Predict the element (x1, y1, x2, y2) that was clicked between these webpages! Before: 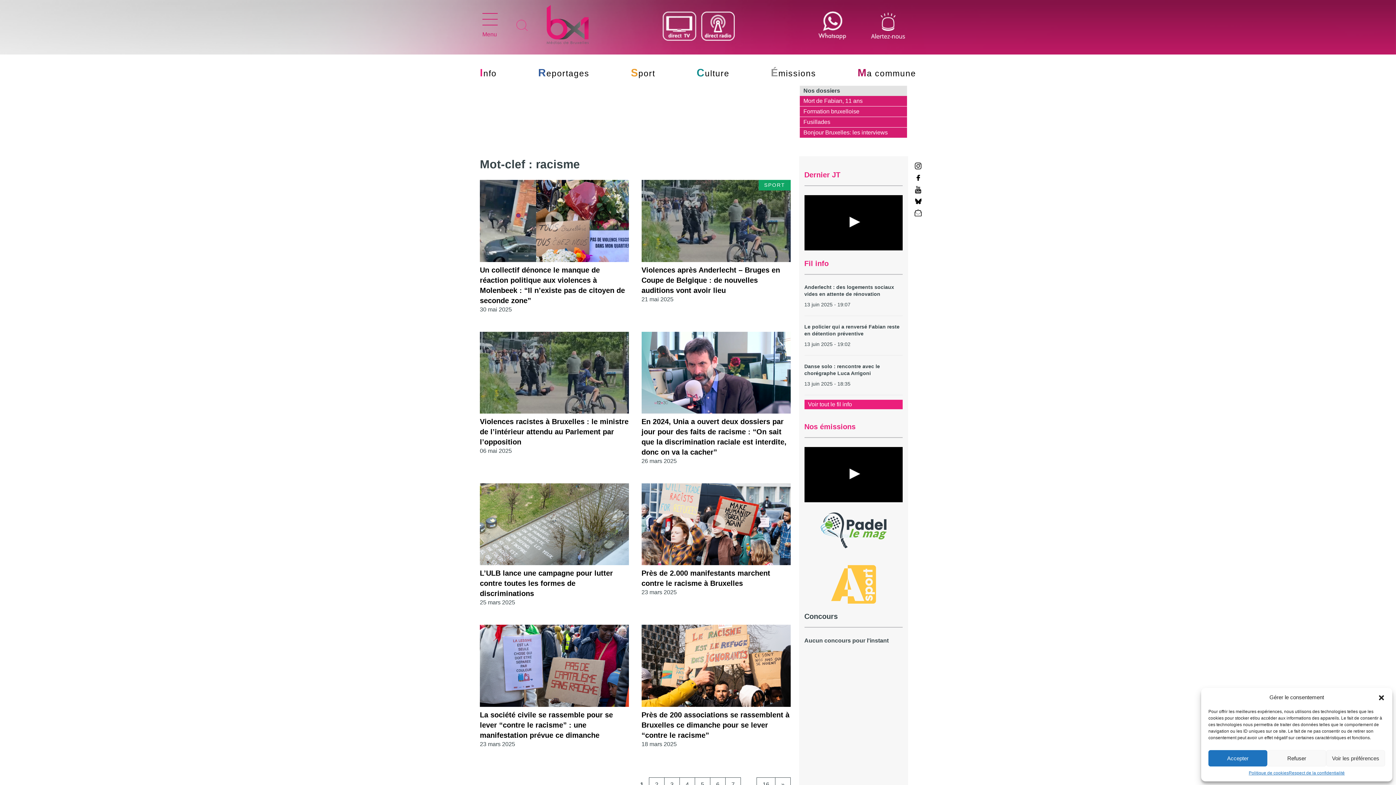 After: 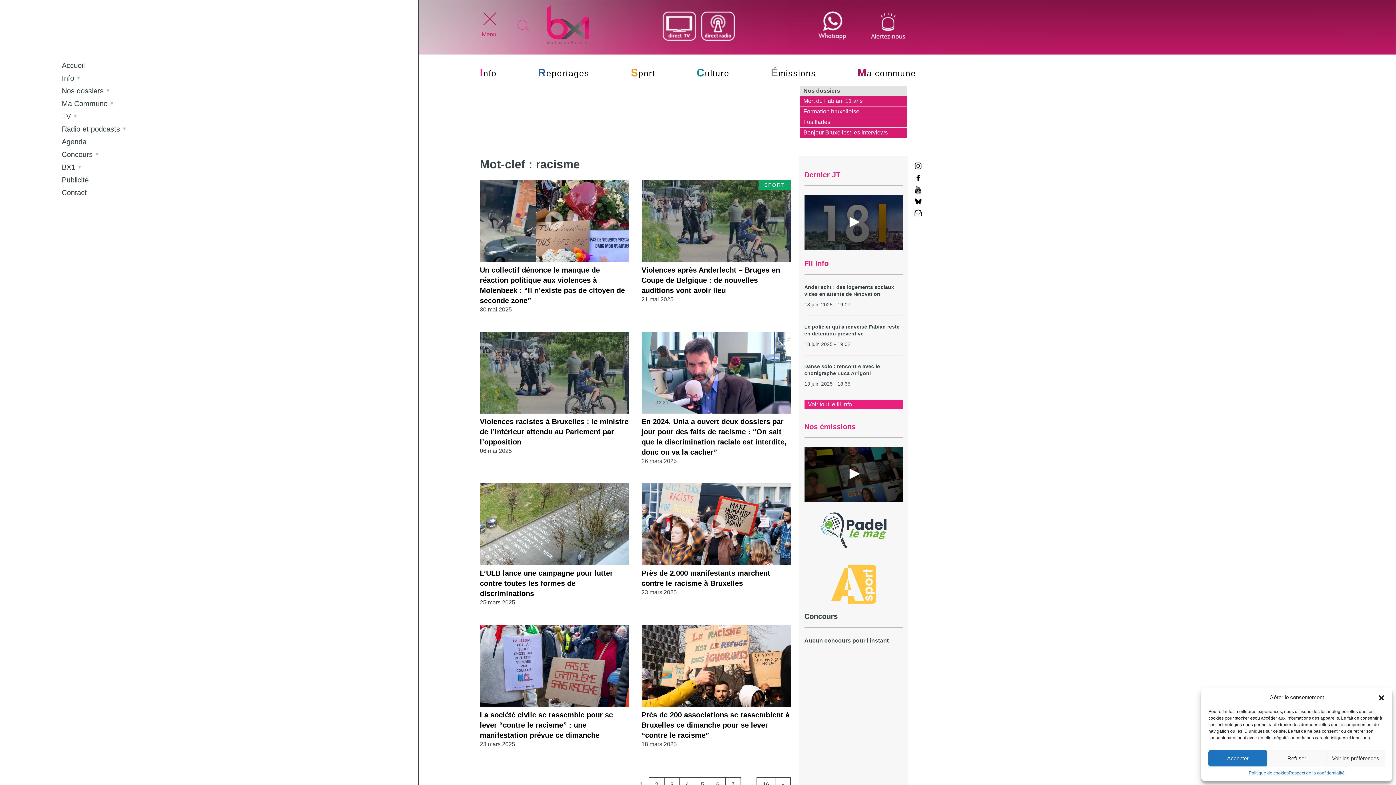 Action: label: Menu bbox: (482, 13, 497, 38)